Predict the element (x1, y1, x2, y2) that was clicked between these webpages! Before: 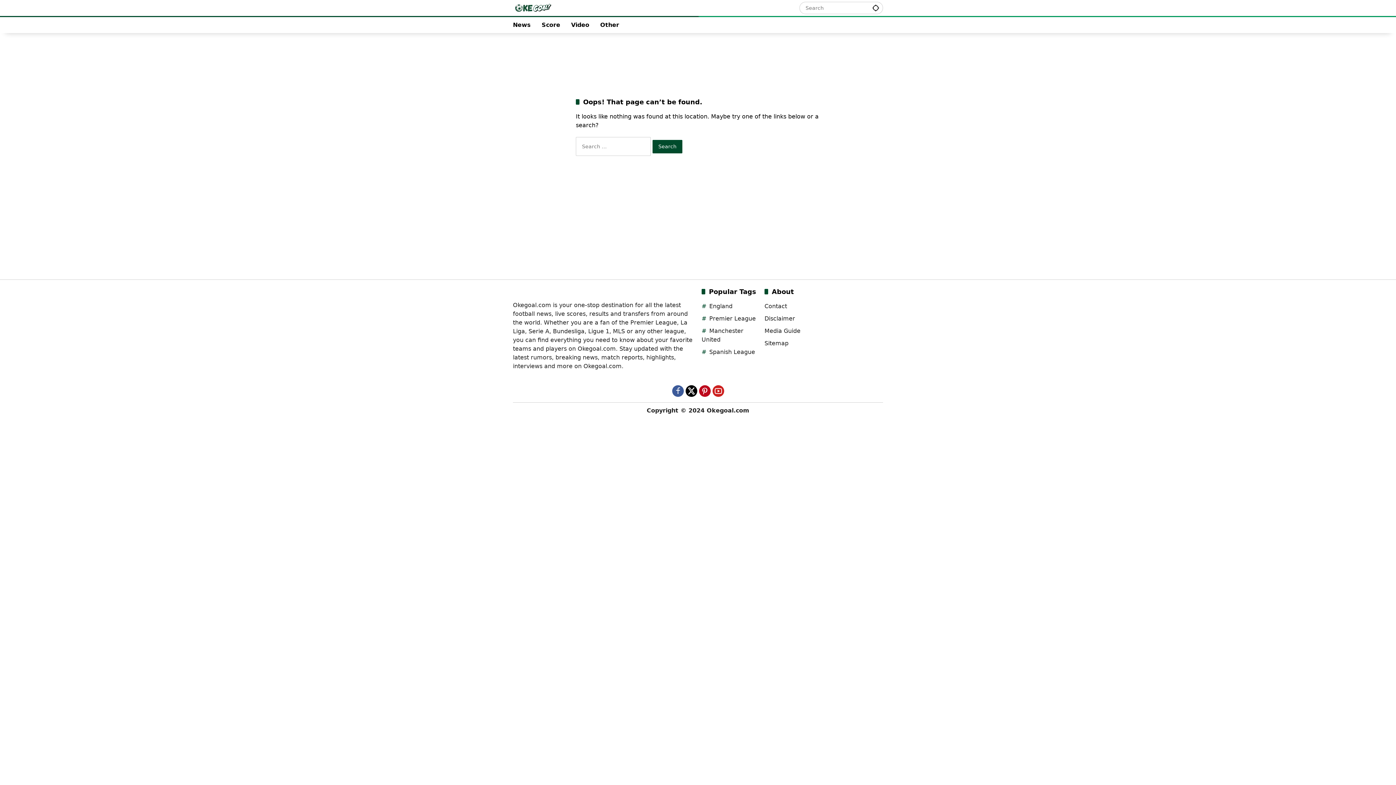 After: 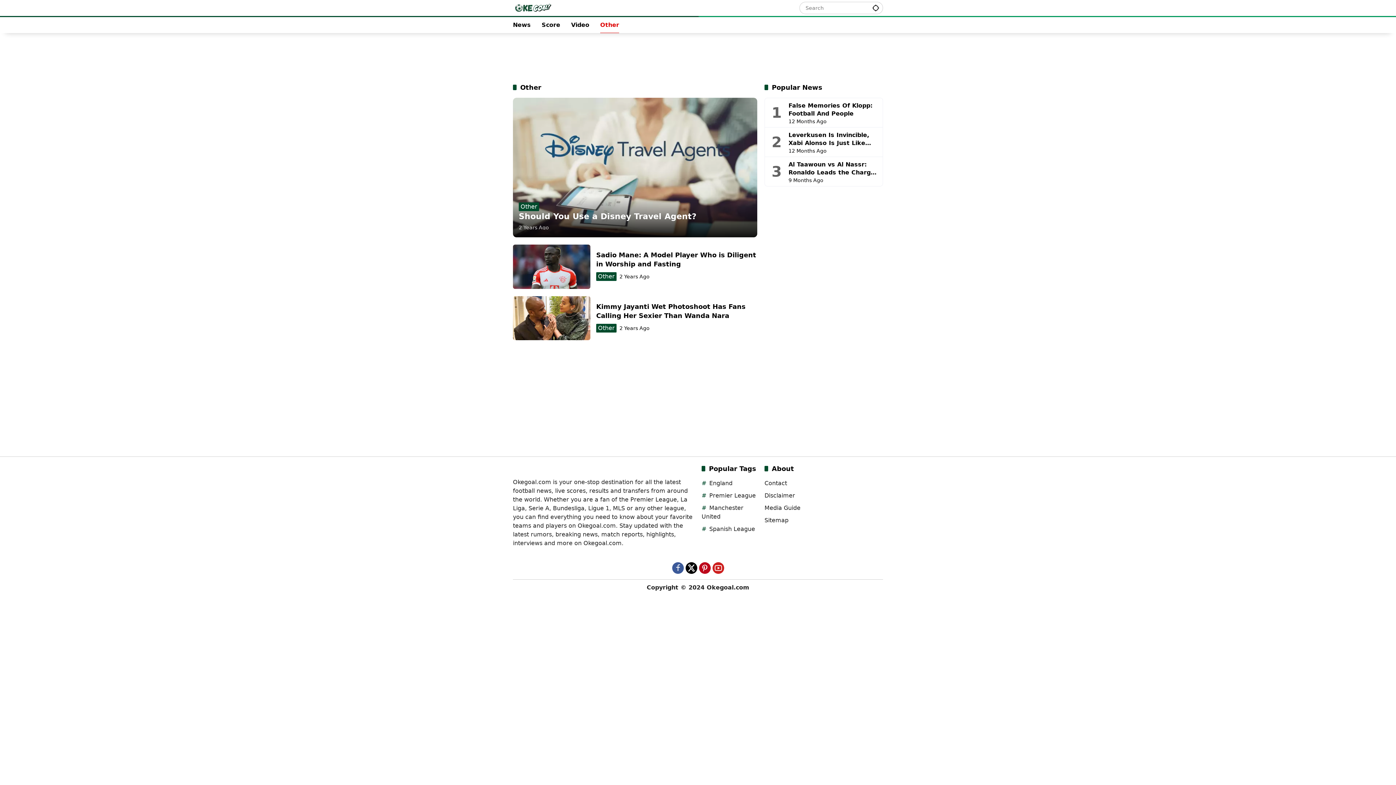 Action: label: Other bbox: (600, 17, 619, 33)